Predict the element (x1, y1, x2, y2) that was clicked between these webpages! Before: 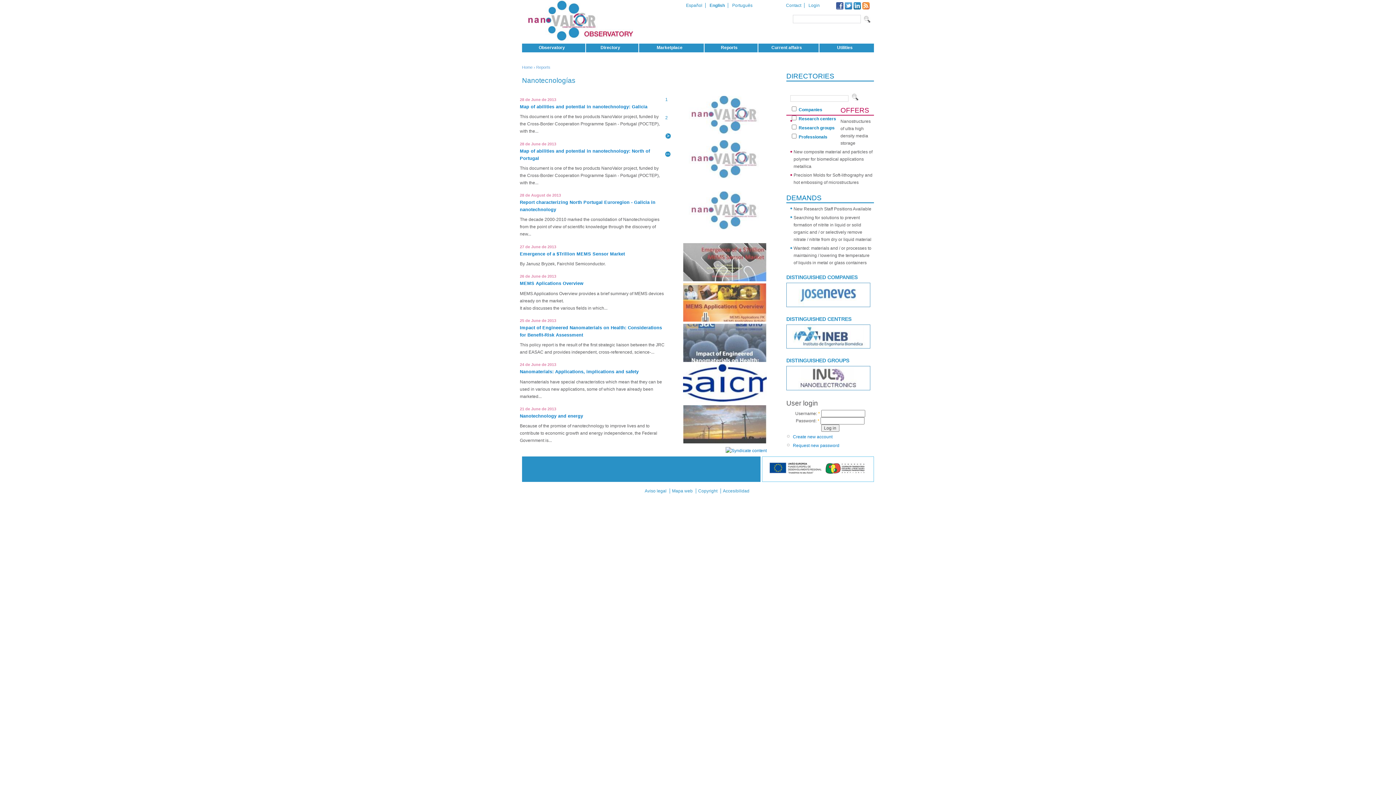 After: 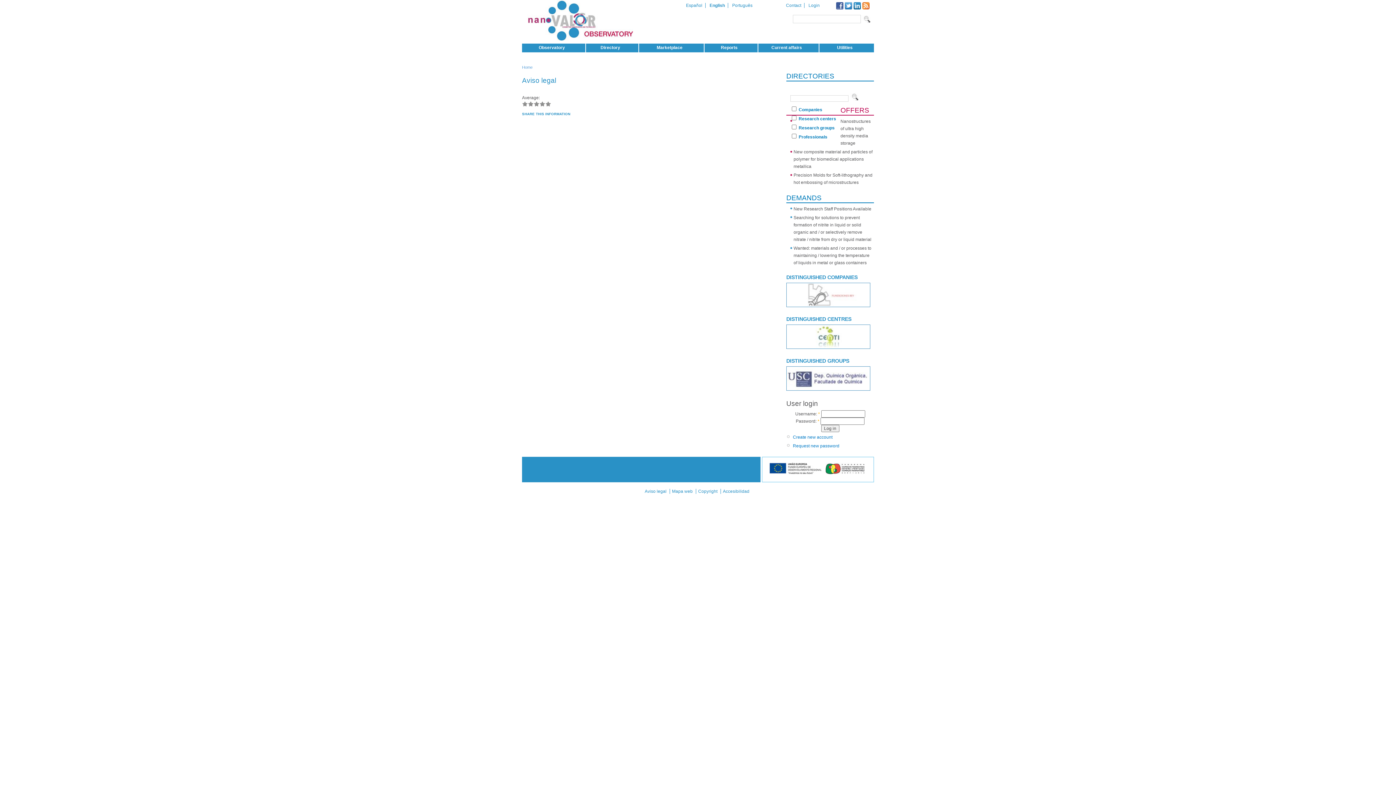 Action: label: Aviso legal bbox: (644, 488, 666, 493)